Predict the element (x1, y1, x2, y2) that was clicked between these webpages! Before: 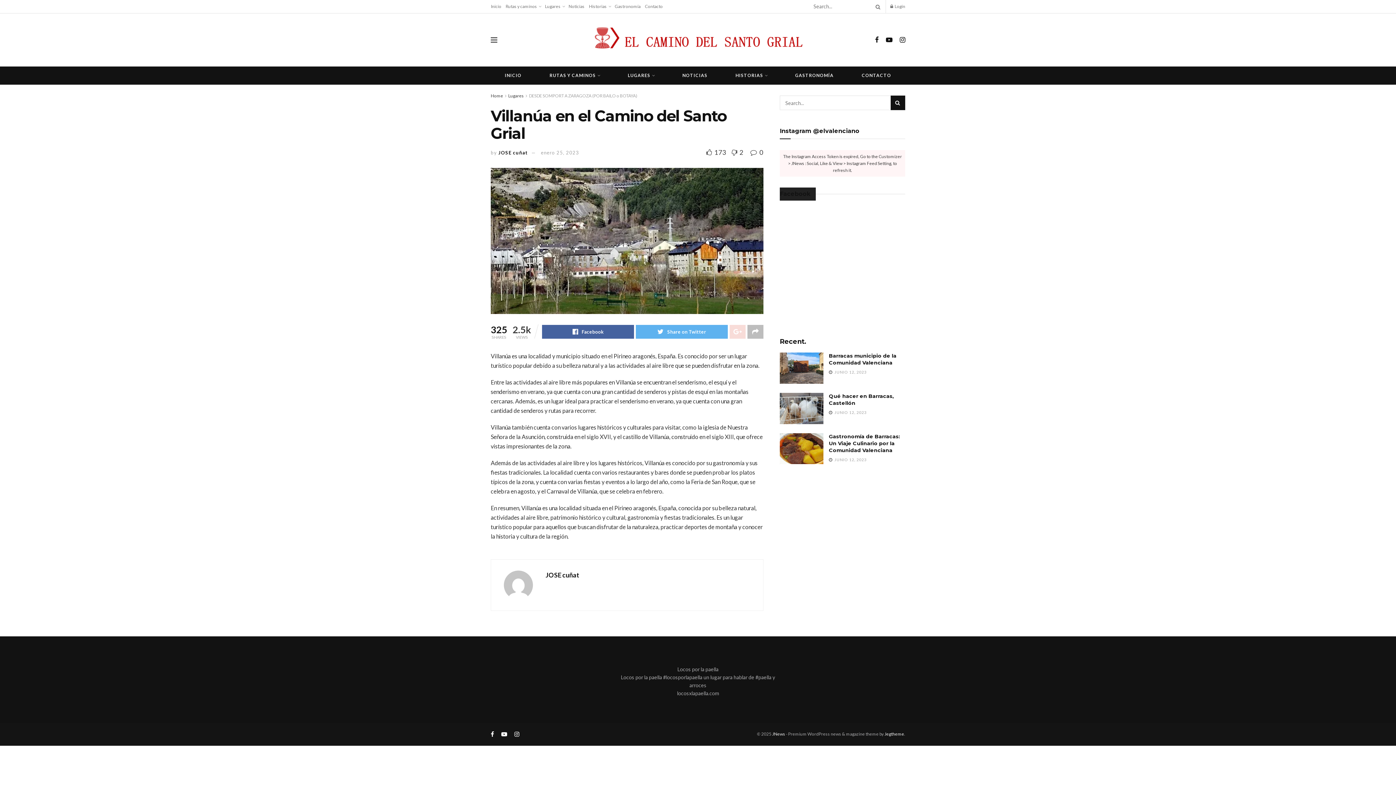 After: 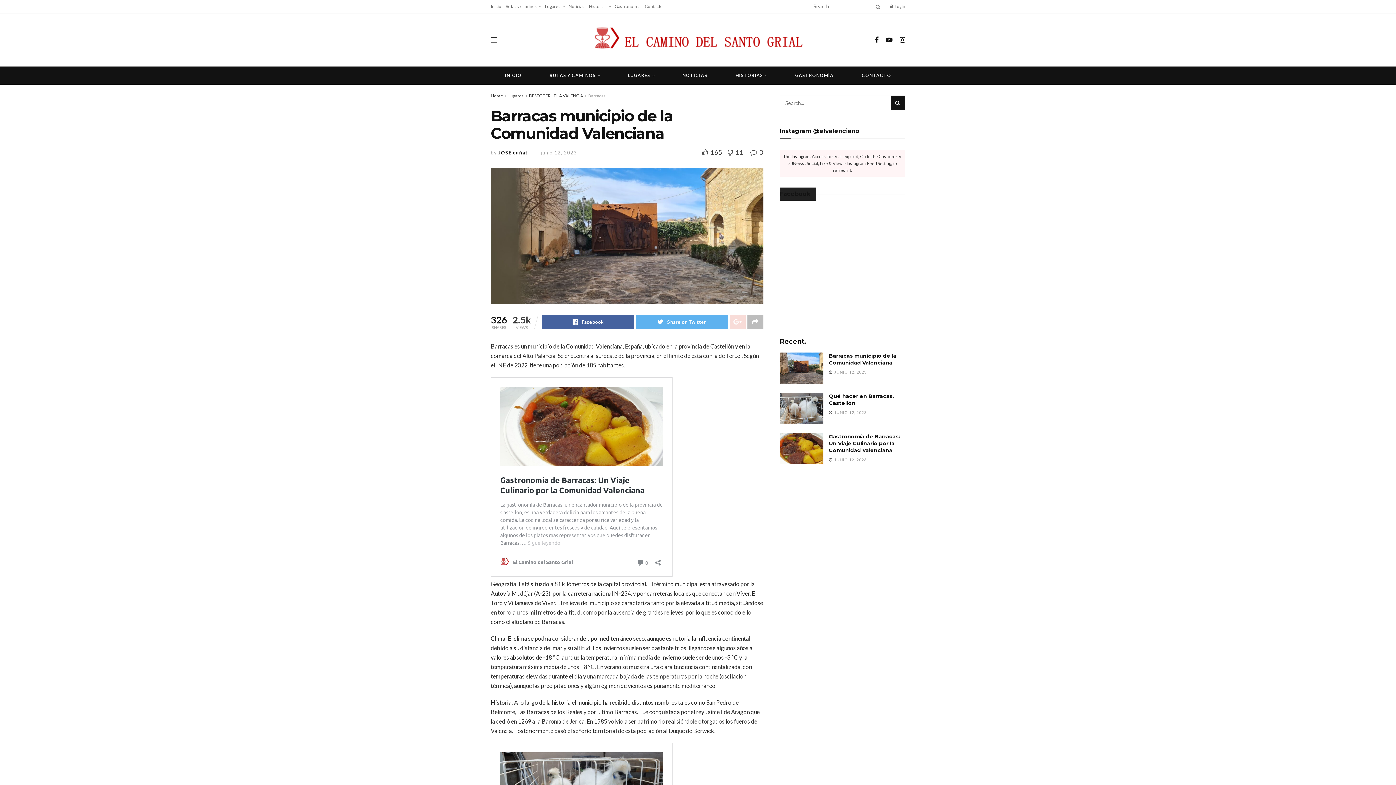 Action: bbox: (780, 352, 823, 383)